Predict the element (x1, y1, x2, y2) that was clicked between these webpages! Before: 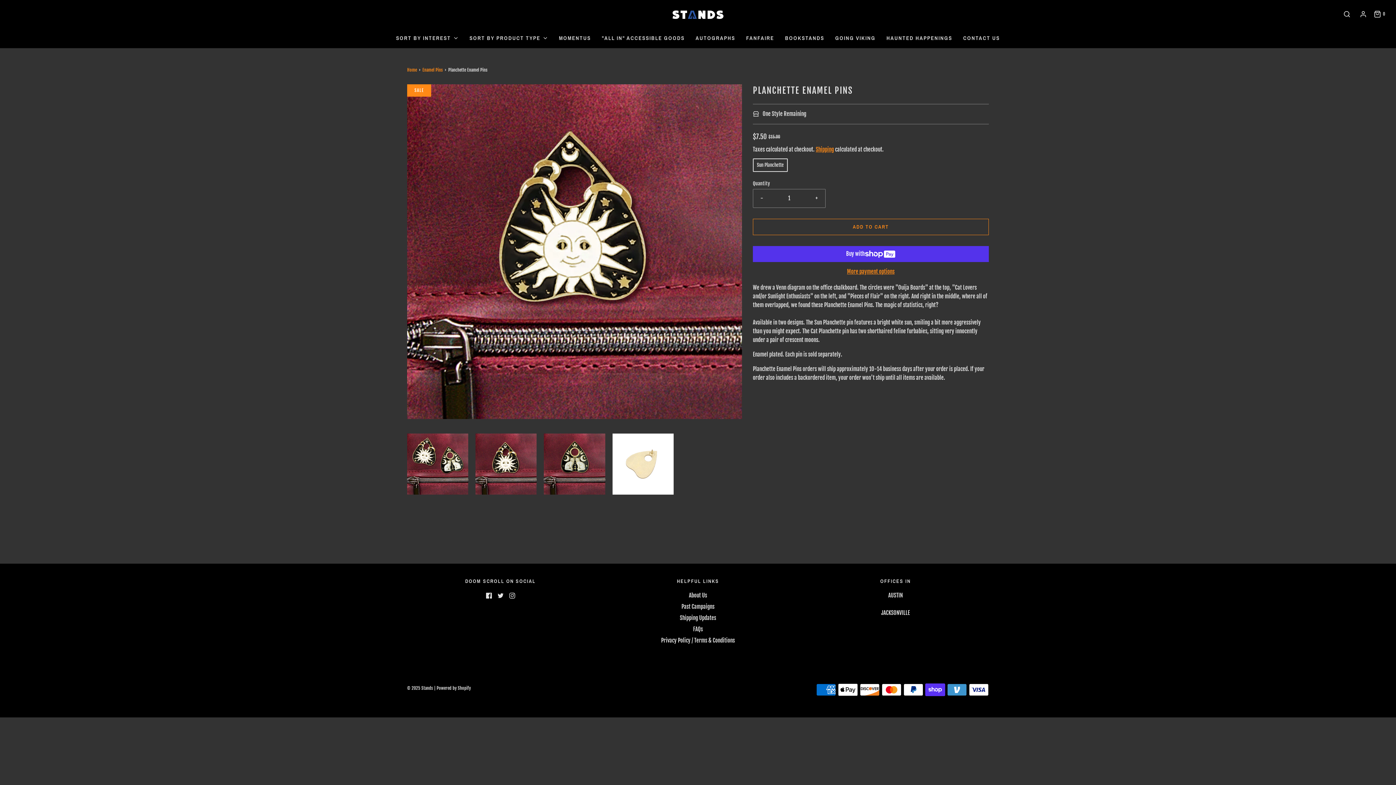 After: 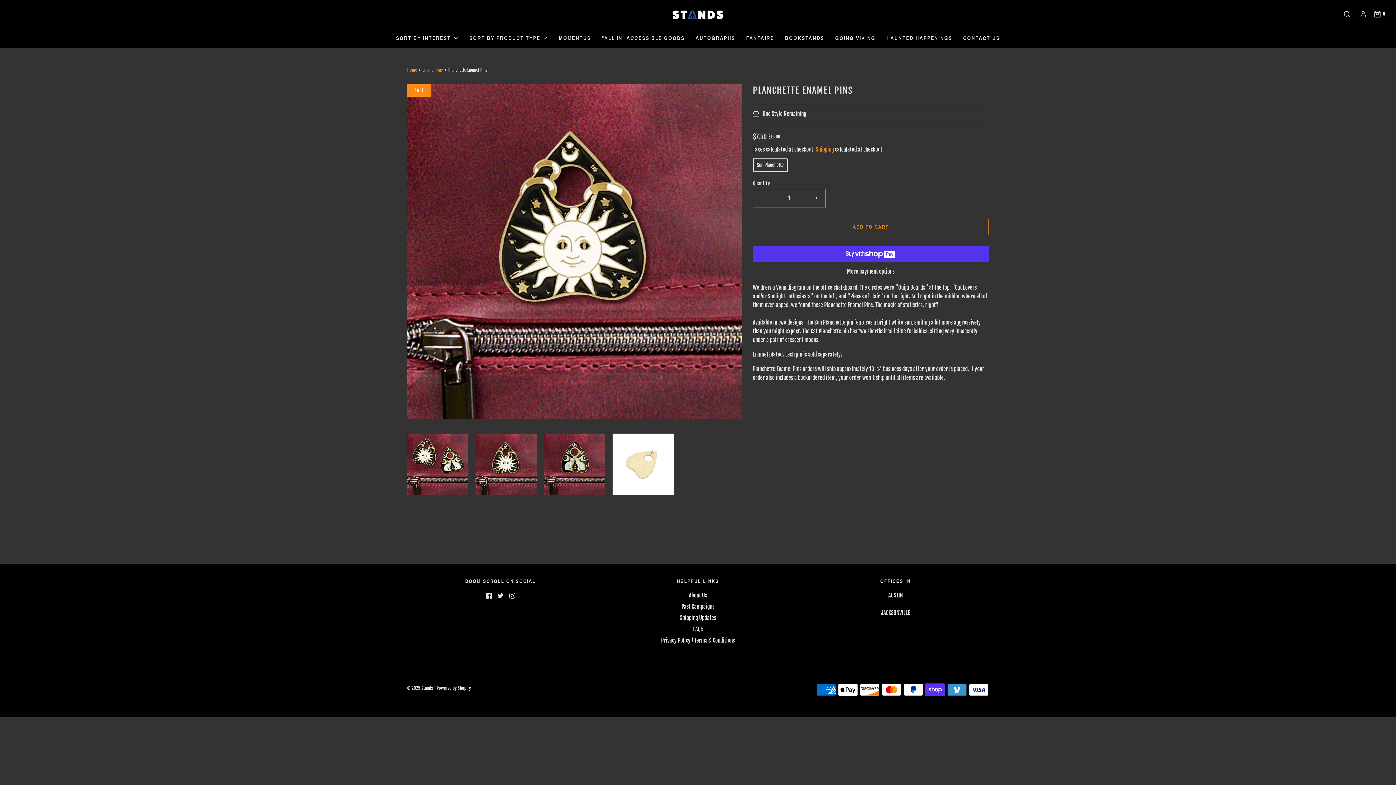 Action: label: More payment options bbox: (753, 267, 989, 276)